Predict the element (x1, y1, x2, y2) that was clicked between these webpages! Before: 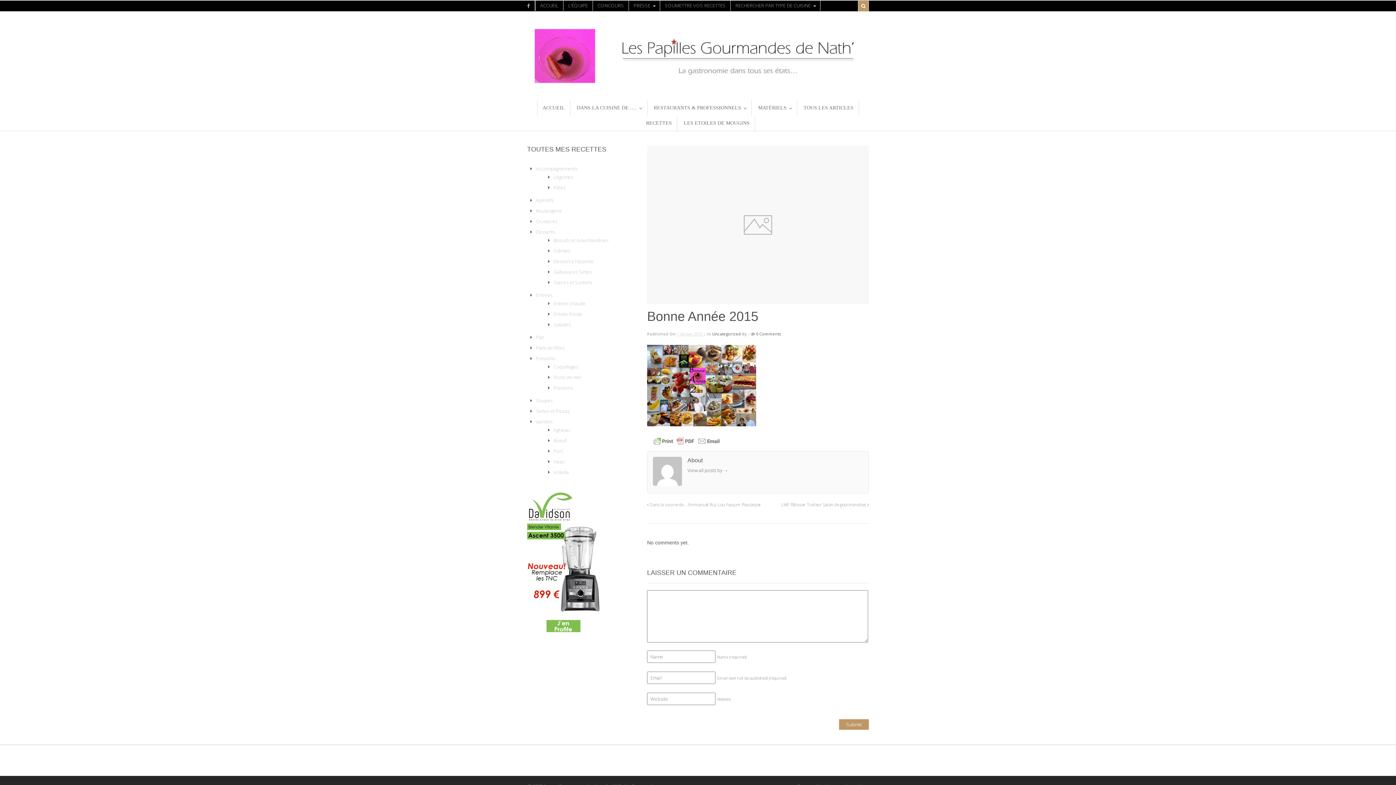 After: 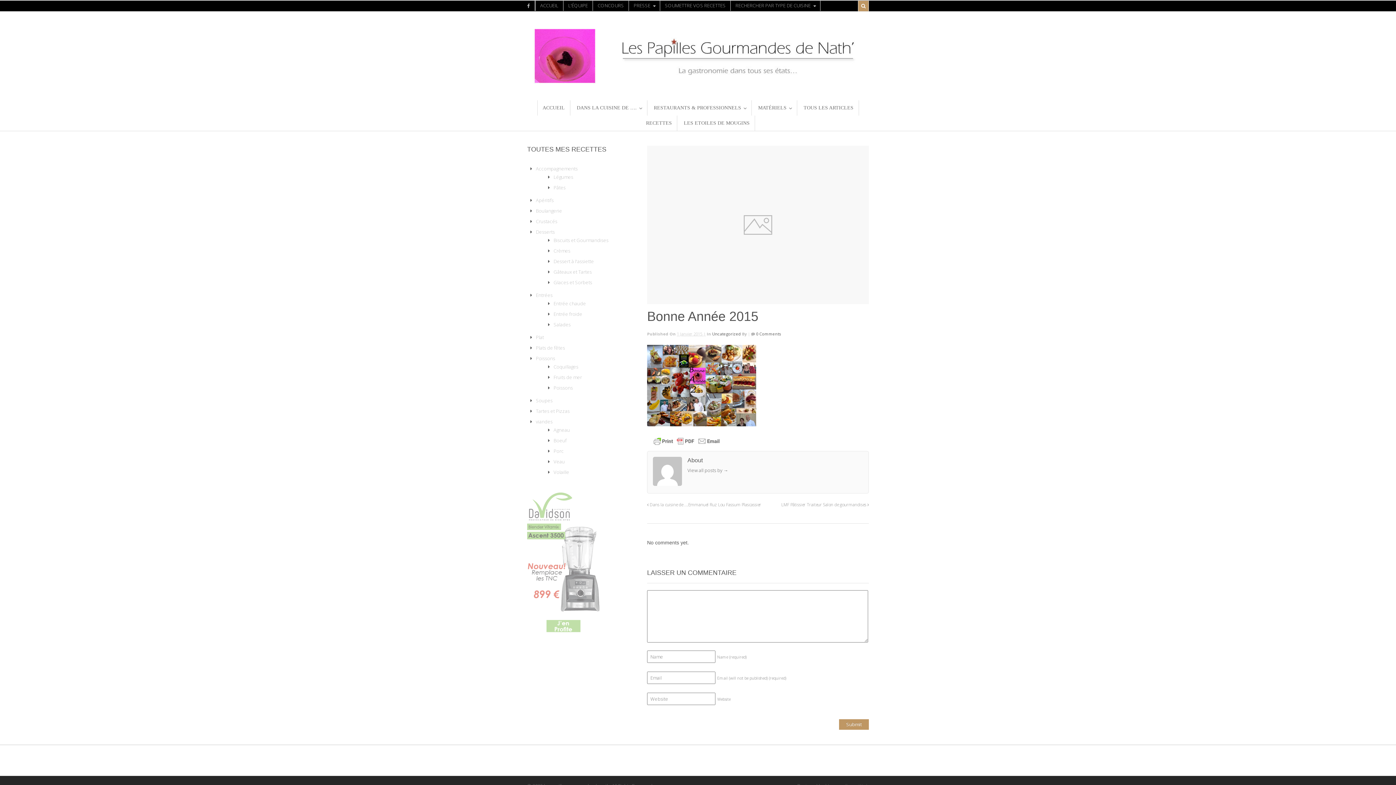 Action: bbox: (527, 629, 600, 636)